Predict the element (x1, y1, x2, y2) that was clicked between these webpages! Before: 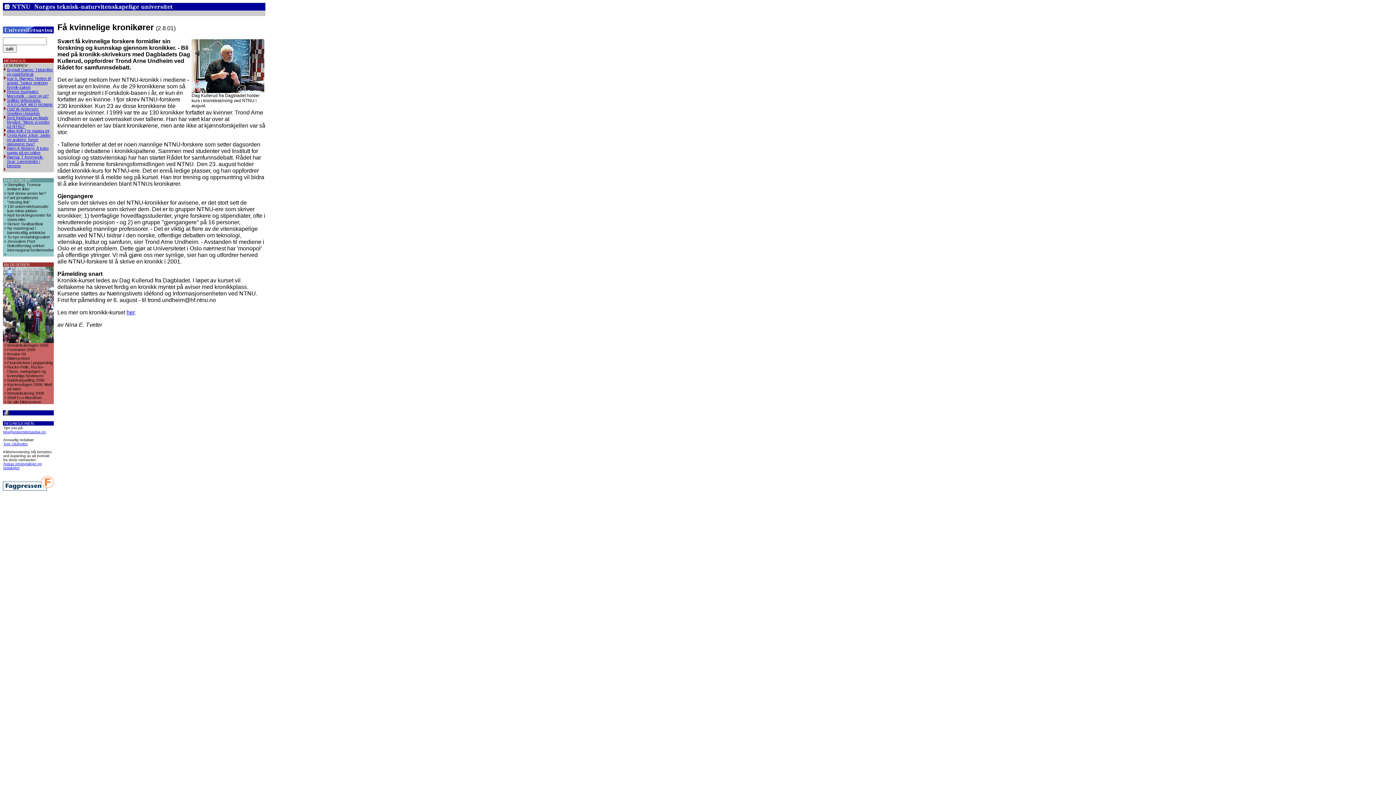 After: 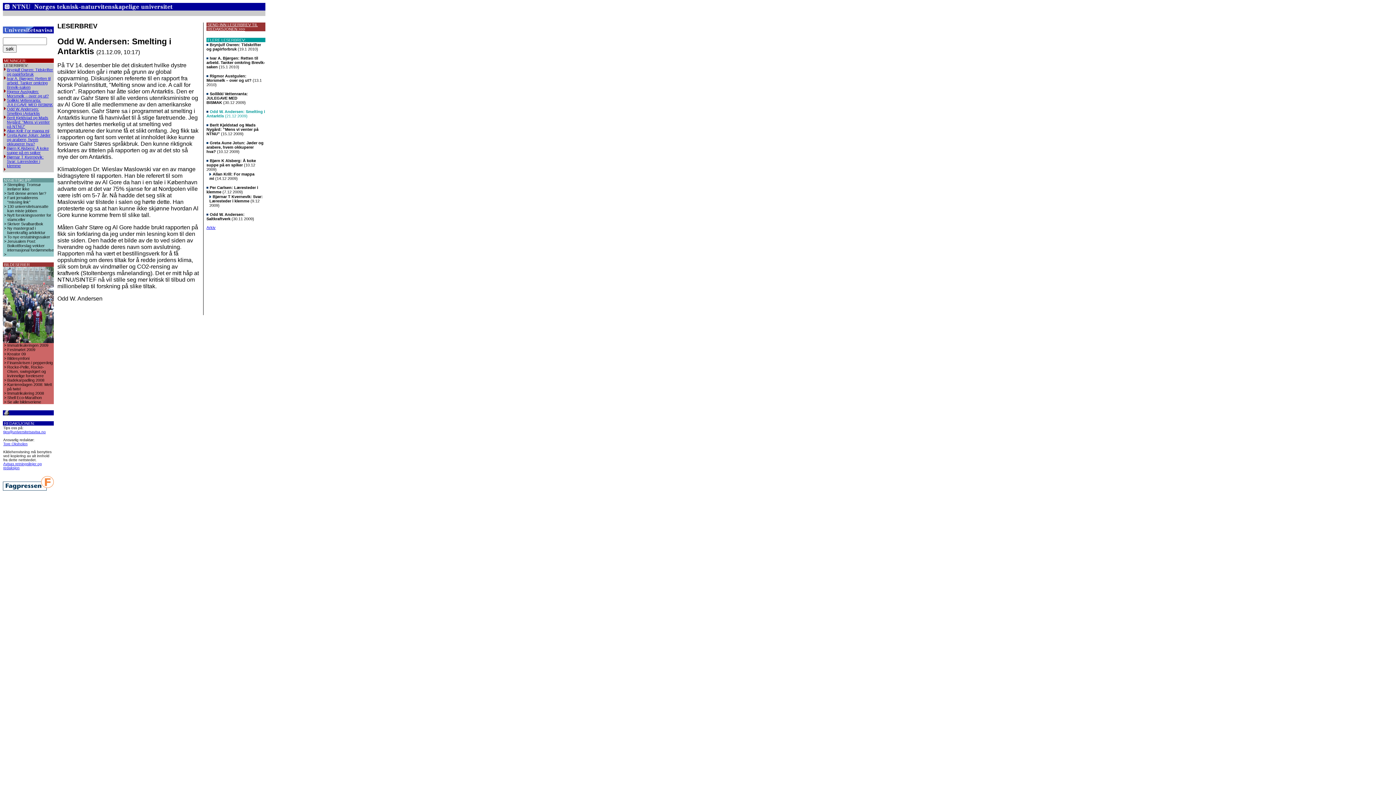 Action: bbox: (6, 106, 40, 115) label: Odd W. Andersen: Smelting i Antarktis